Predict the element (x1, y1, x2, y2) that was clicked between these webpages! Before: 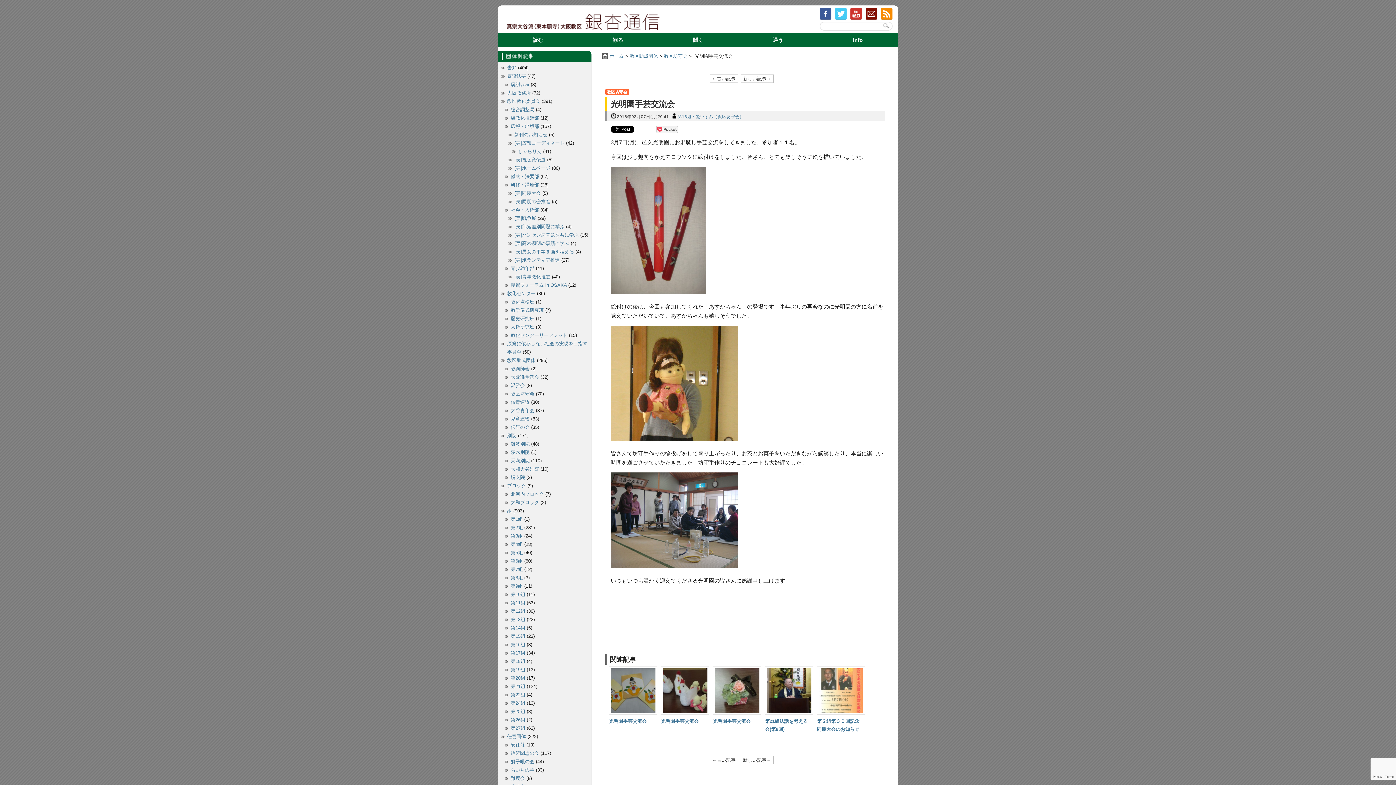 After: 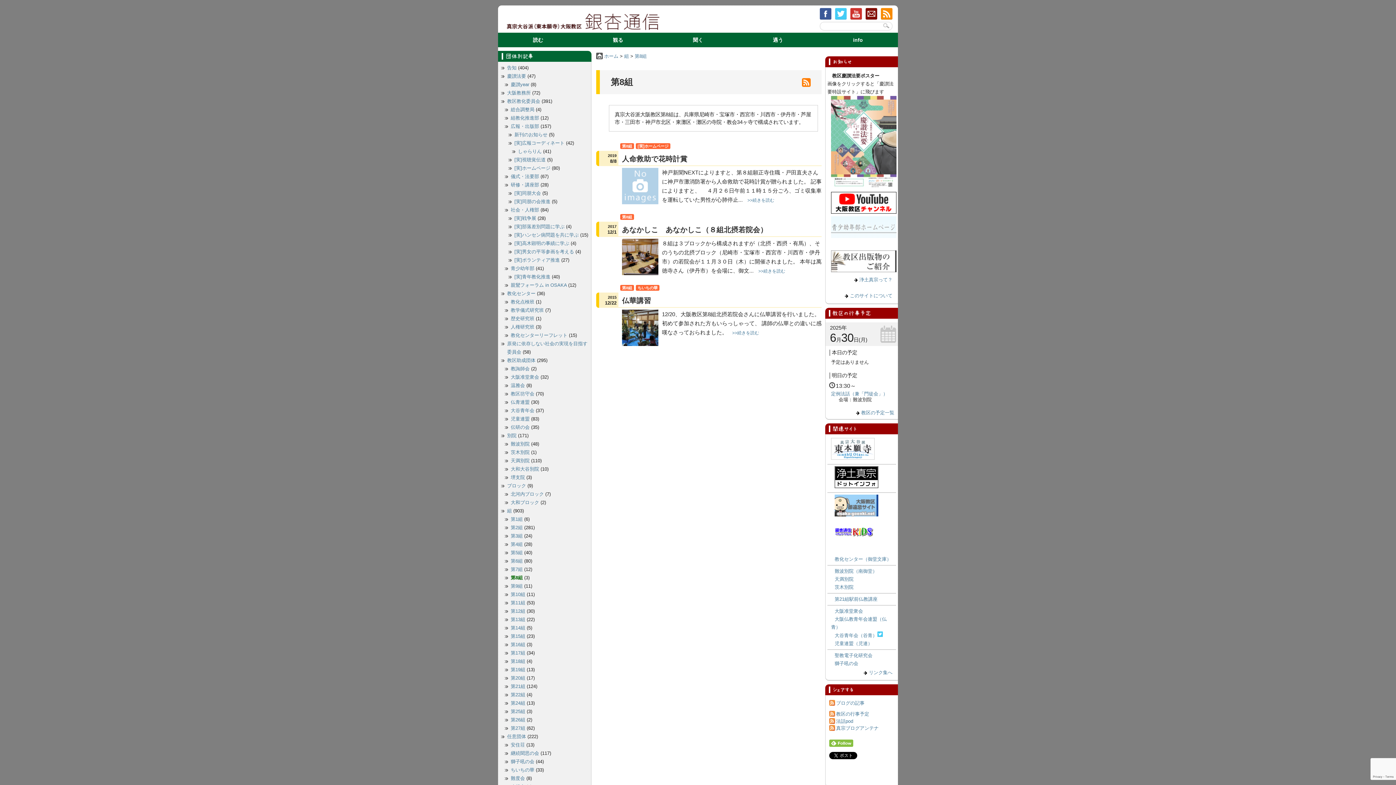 Action: label: 第8組 bbox: (510, 575, 522, 580)